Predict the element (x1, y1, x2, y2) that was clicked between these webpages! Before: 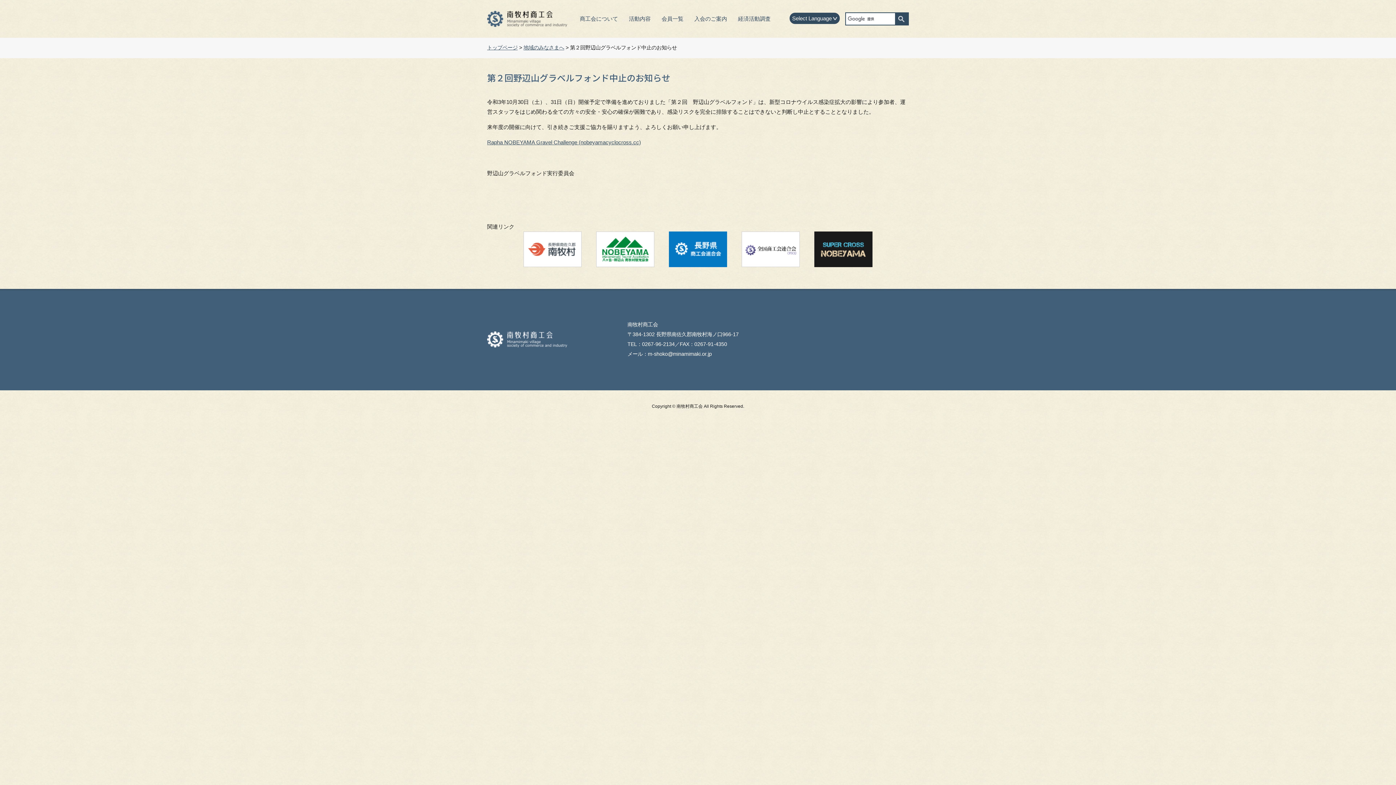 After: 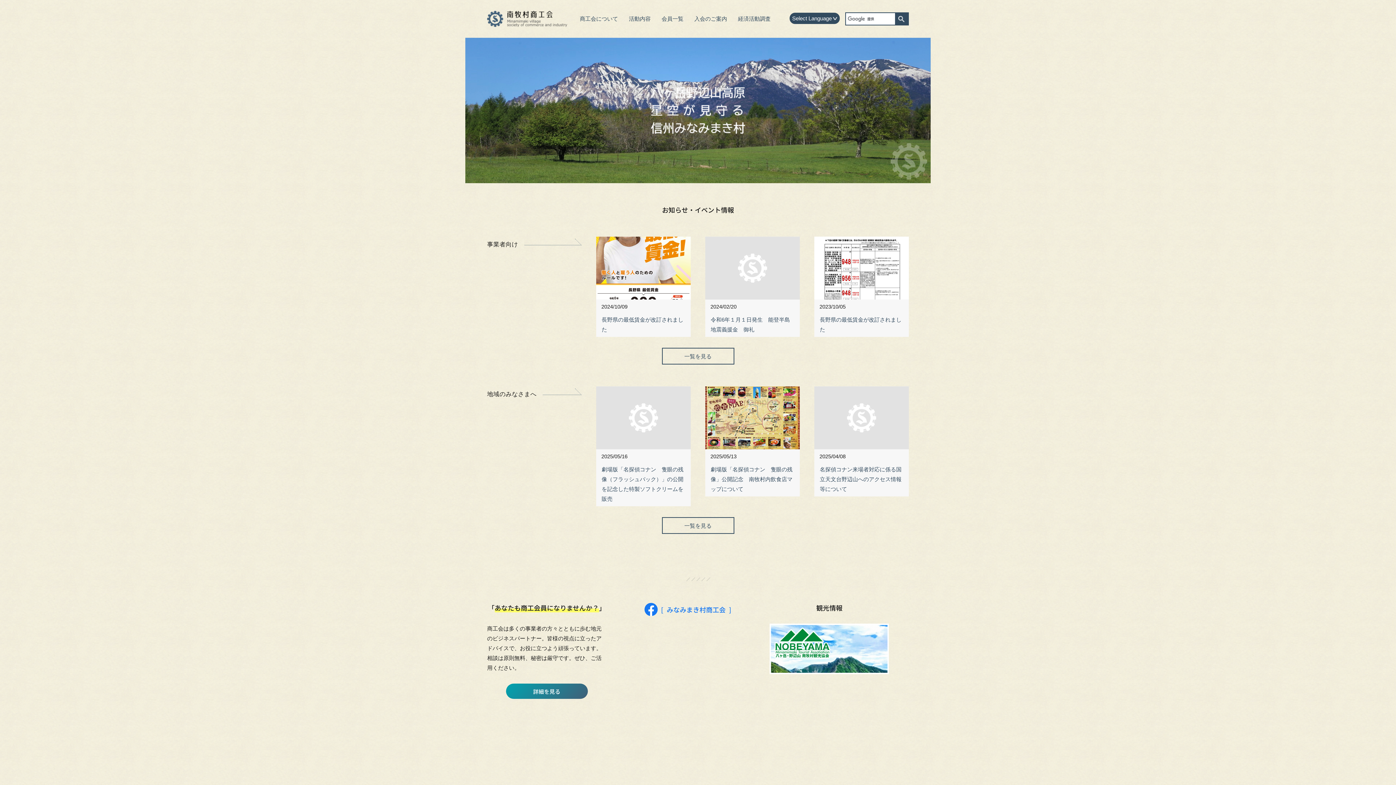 Action: bbox: (487, 339, 567, 345)